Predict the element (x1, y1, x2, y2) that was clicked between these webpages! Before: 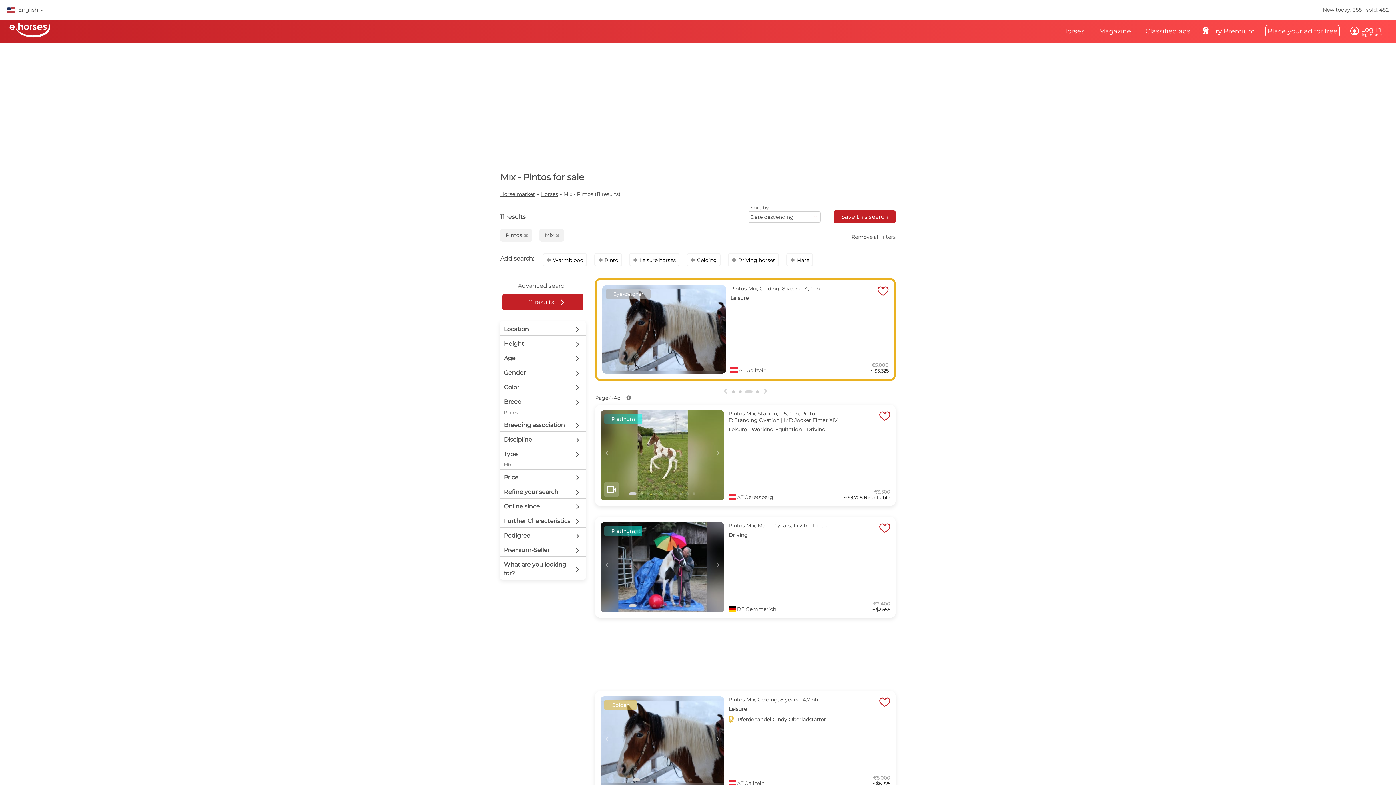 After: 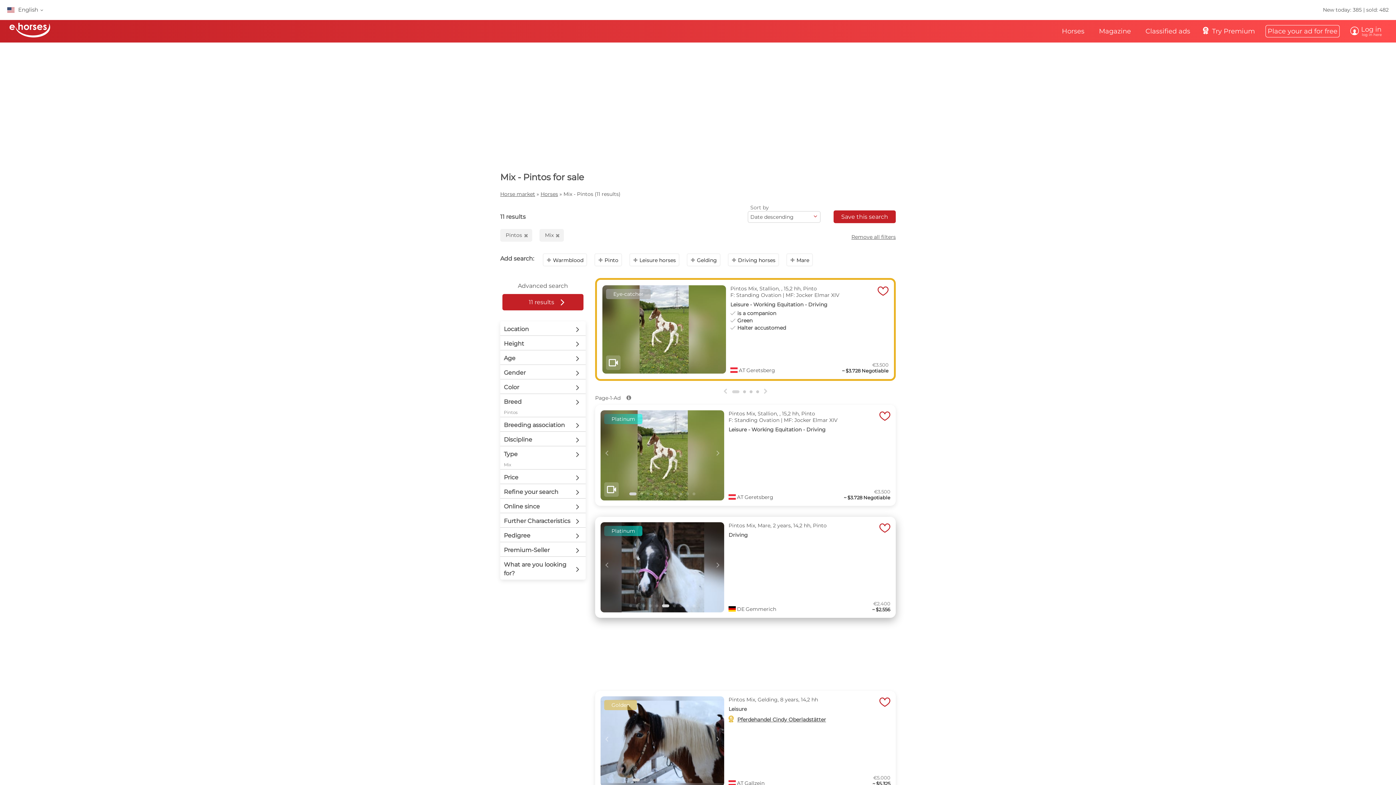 Action: bbox: (666, 604, 669, 607) label: Go to slide 6